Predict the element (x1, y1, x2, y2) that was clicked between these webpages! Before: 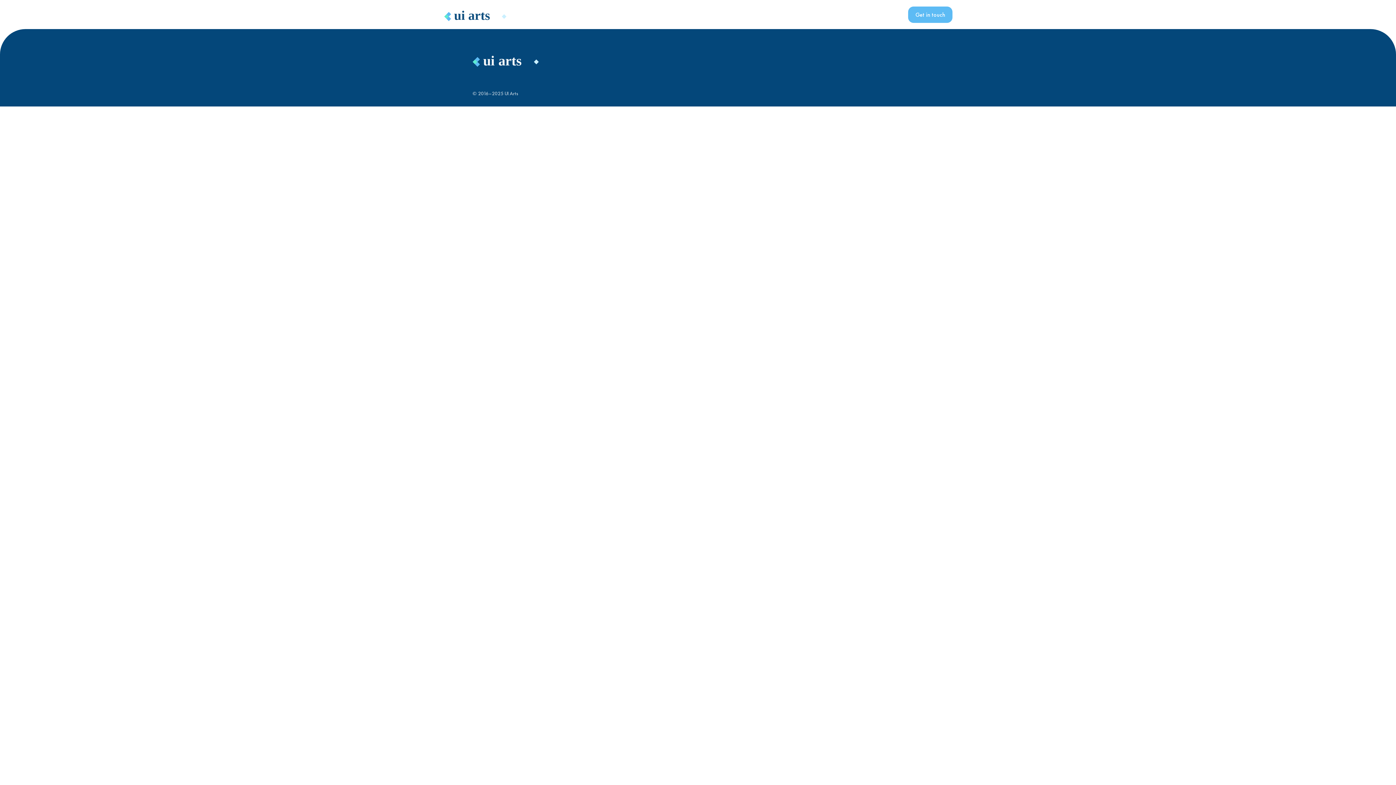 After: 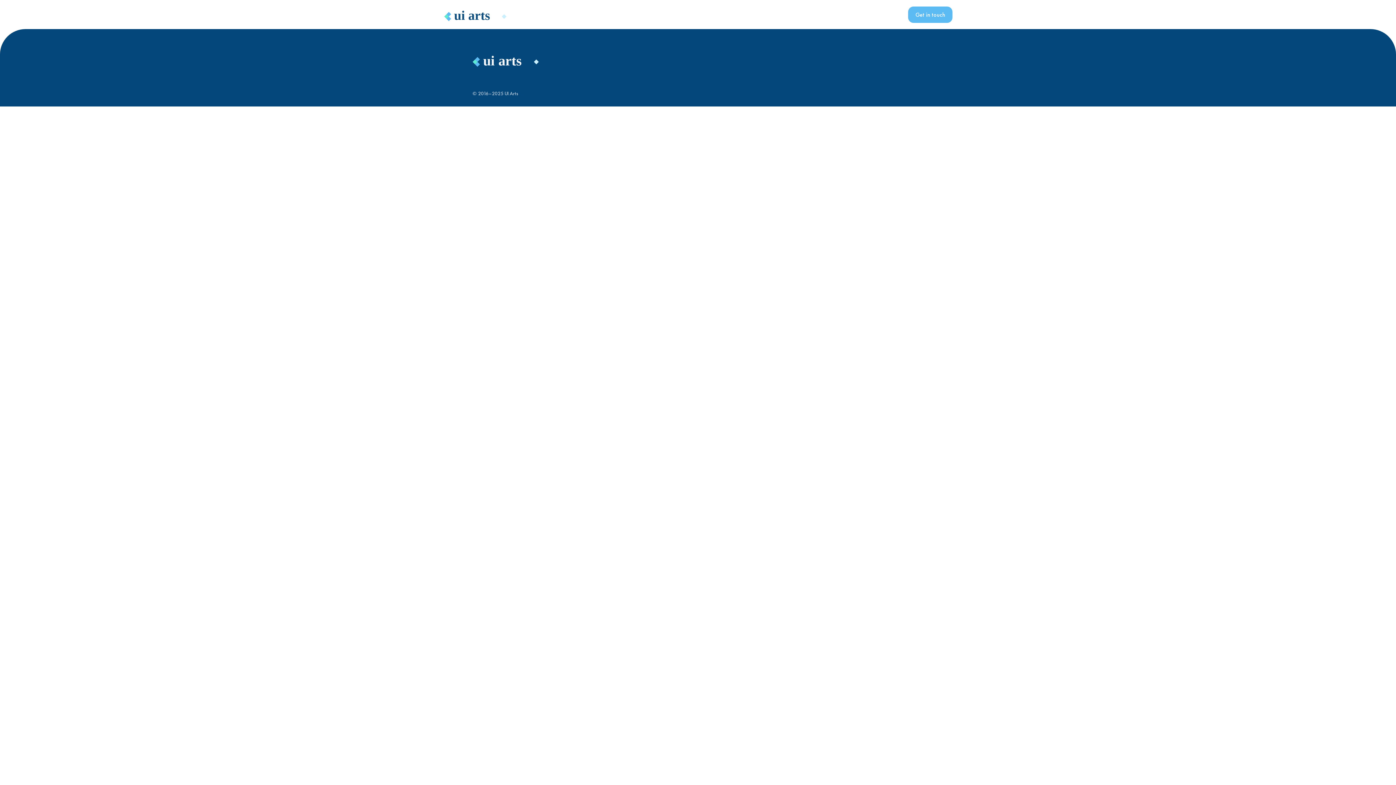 Action: bbox: (472, 50, 654, 69)